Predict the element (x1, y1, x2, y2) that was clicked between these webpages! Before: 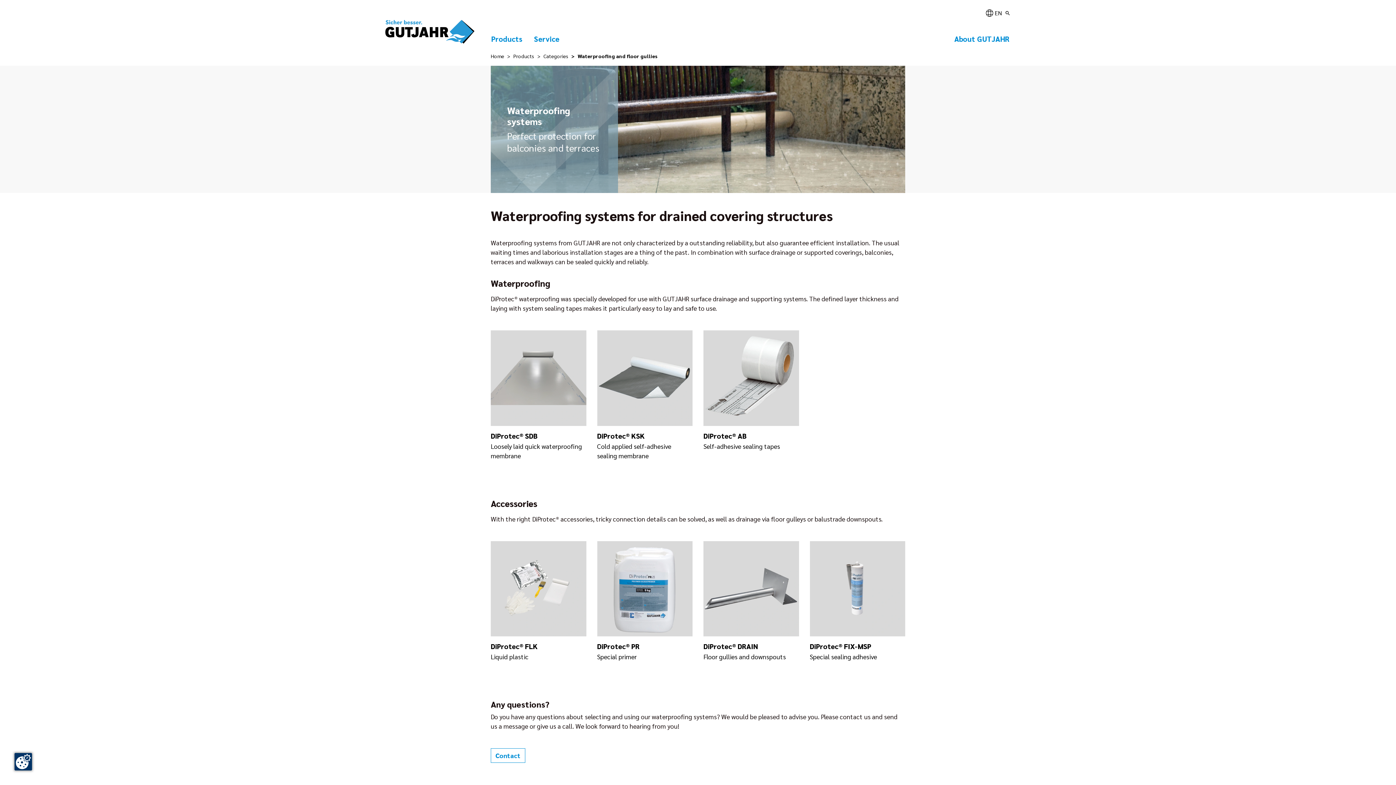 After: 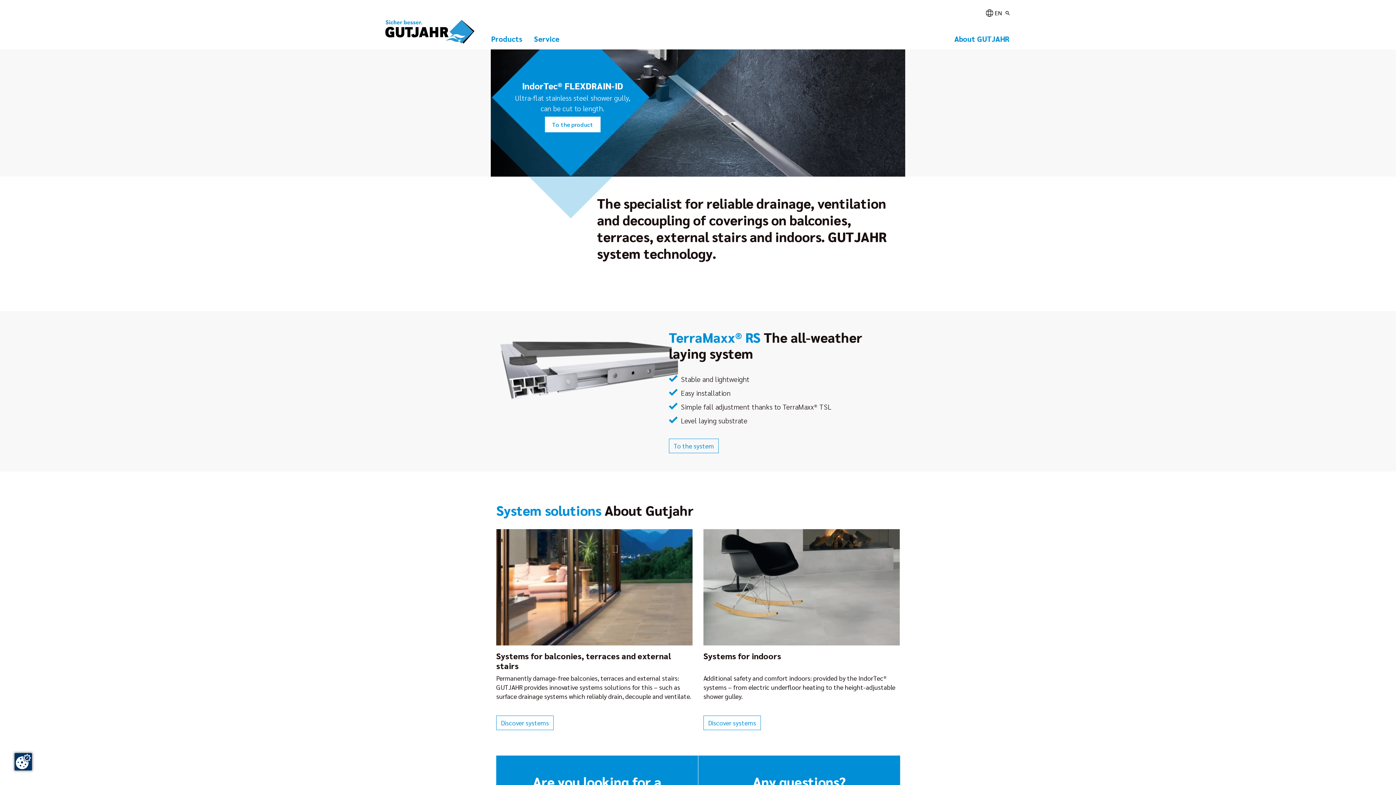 Action: bbox: (385, 20, 474, 43)